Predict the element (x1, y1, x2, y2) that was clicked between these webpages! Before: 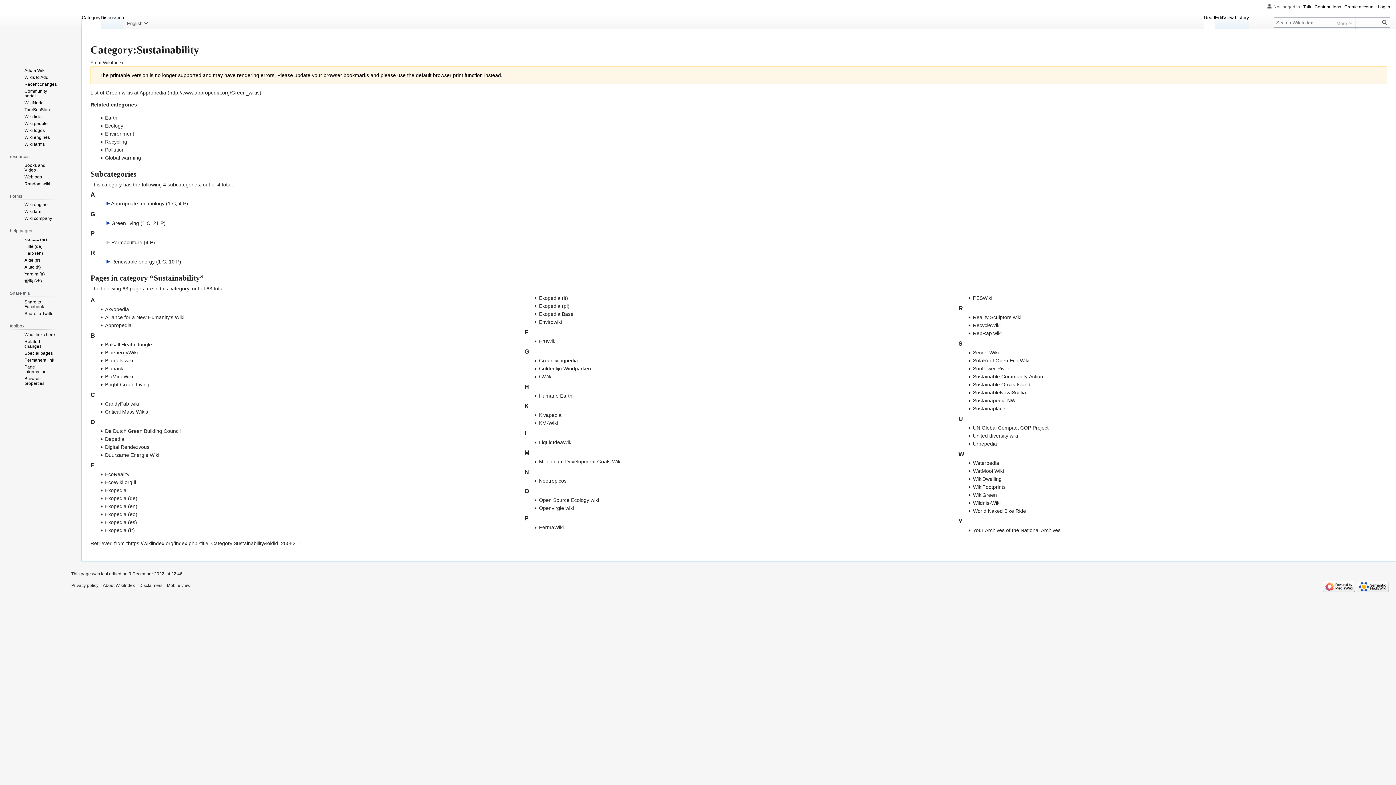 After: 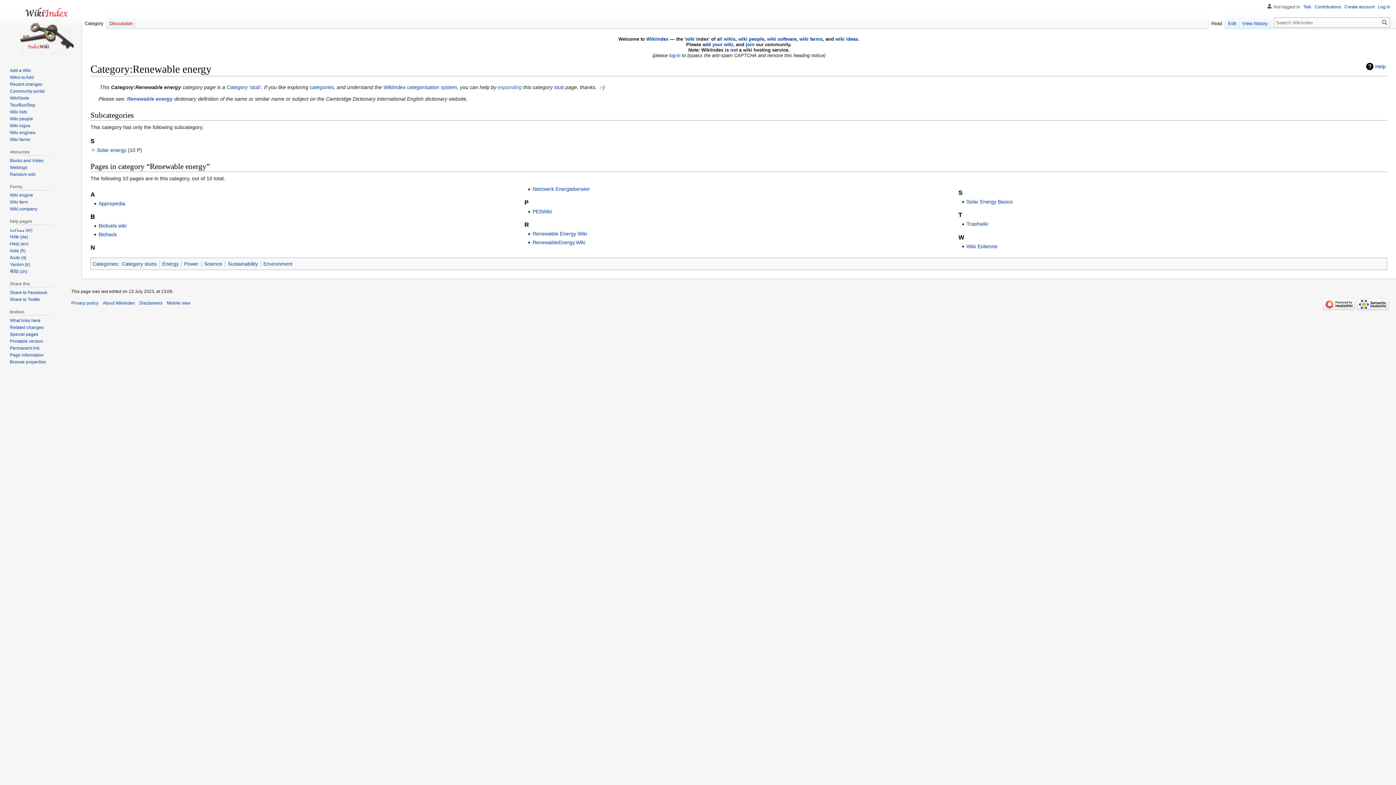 Action: bbox: (111, 258, 154, 264) label: Renewable energy